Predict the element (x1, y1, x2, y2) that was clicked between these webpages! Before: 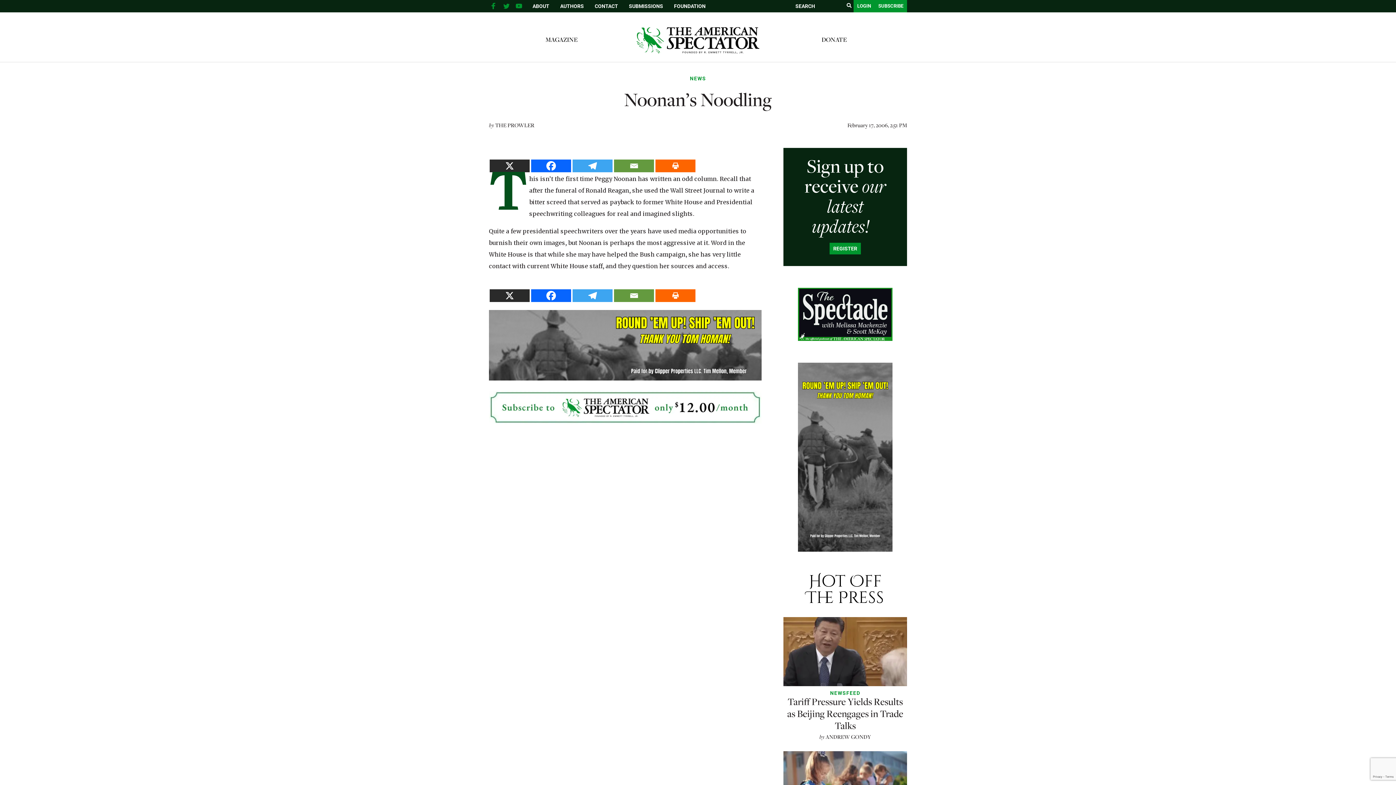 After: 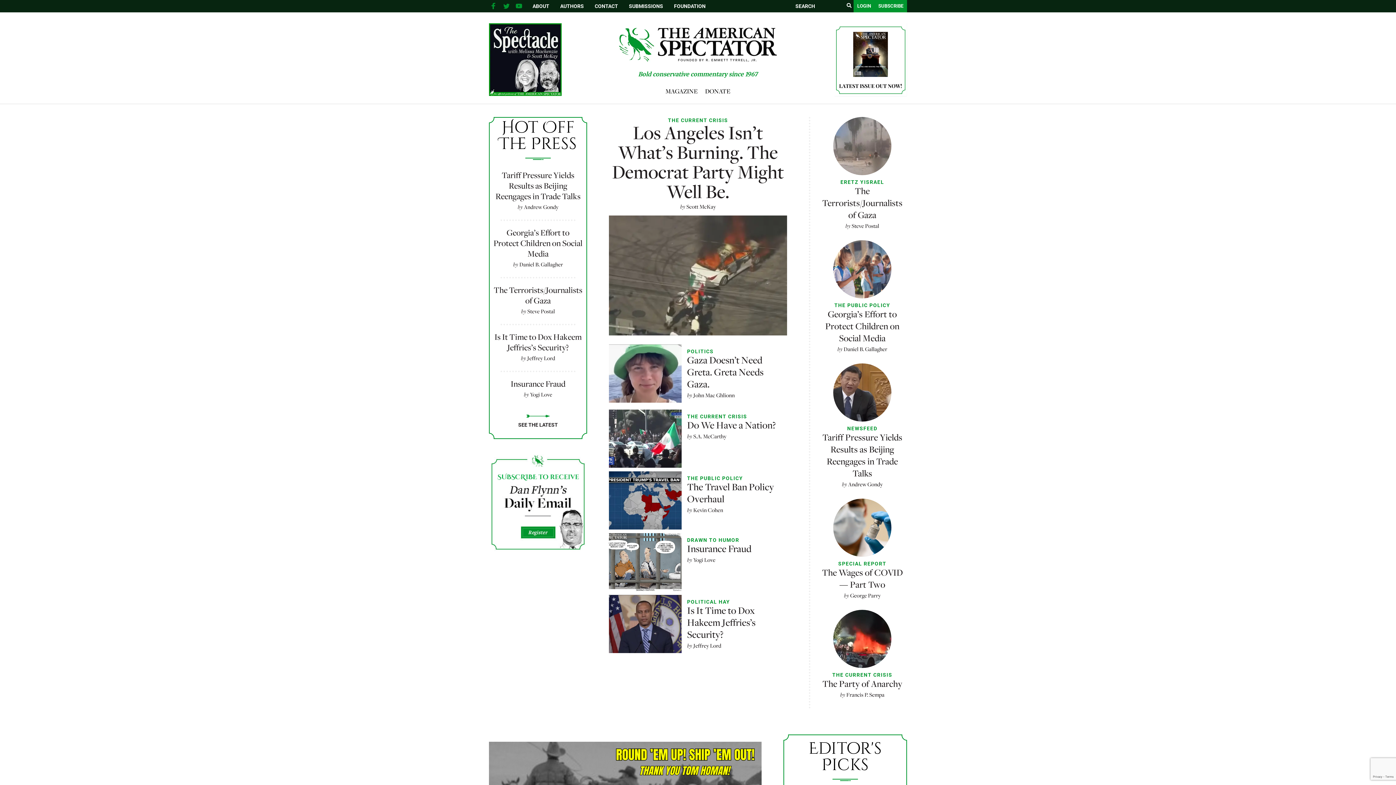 Action: bbox: (634, 25, 761, 54)